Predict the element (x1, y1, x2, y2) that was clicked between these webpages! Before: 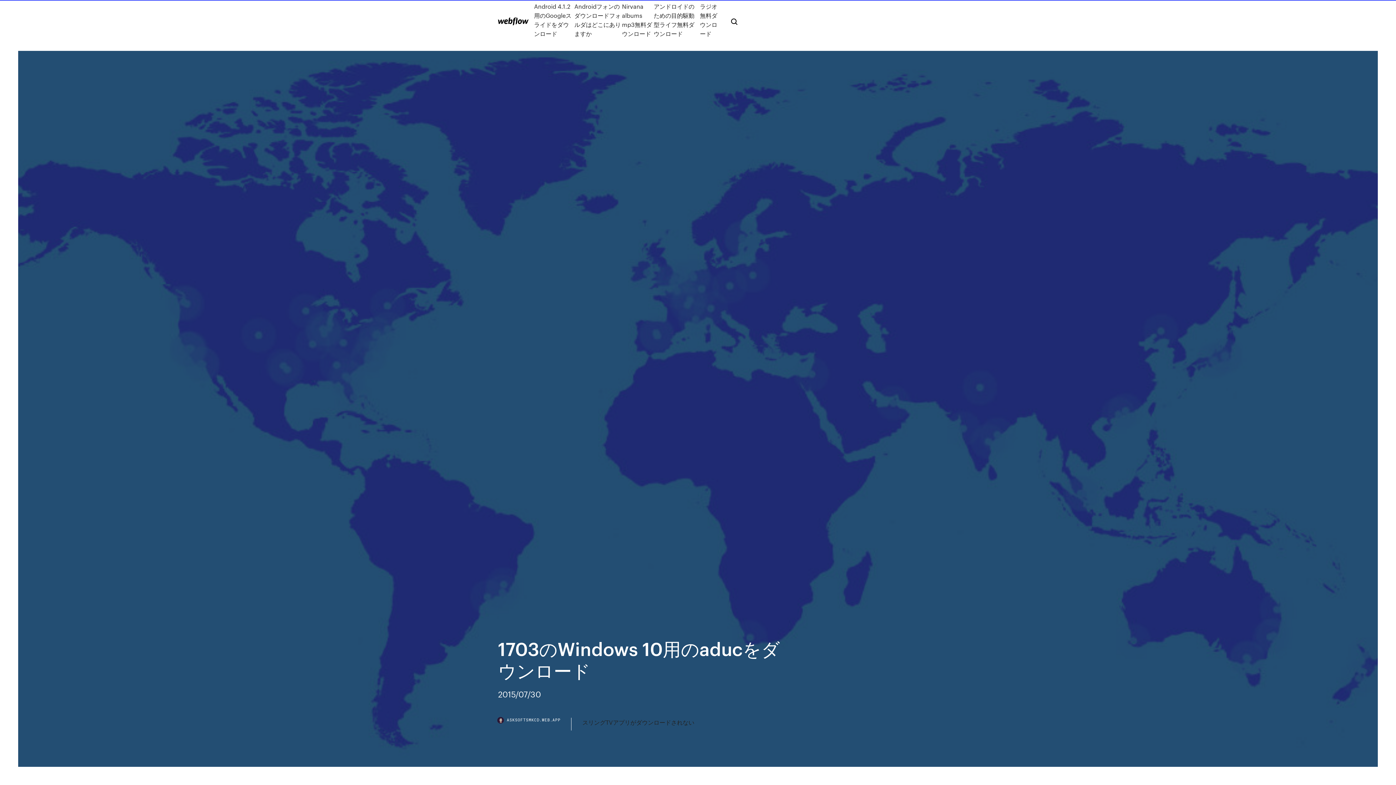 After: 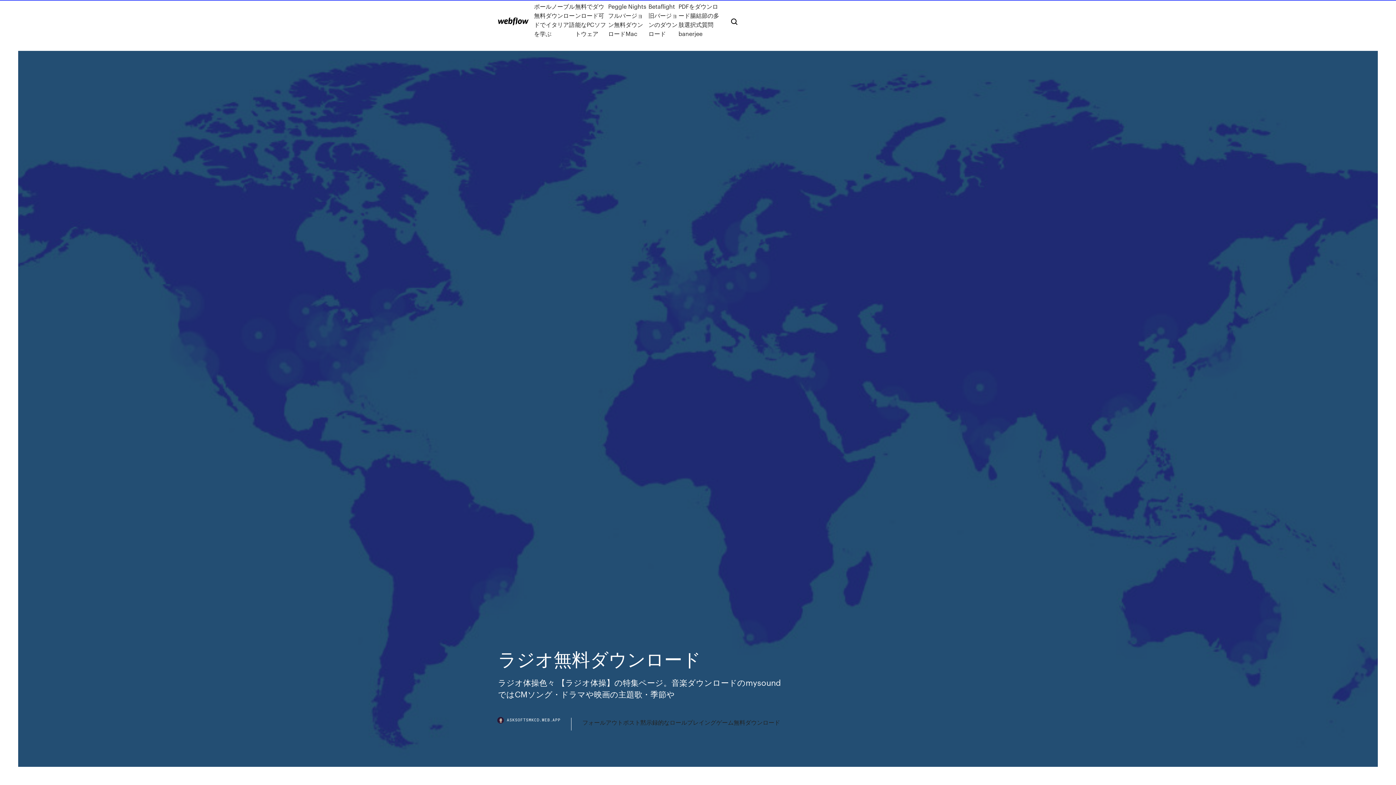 Action: bbox: (700, 1, 719, 38) label: ラジオ無料ダウンロード